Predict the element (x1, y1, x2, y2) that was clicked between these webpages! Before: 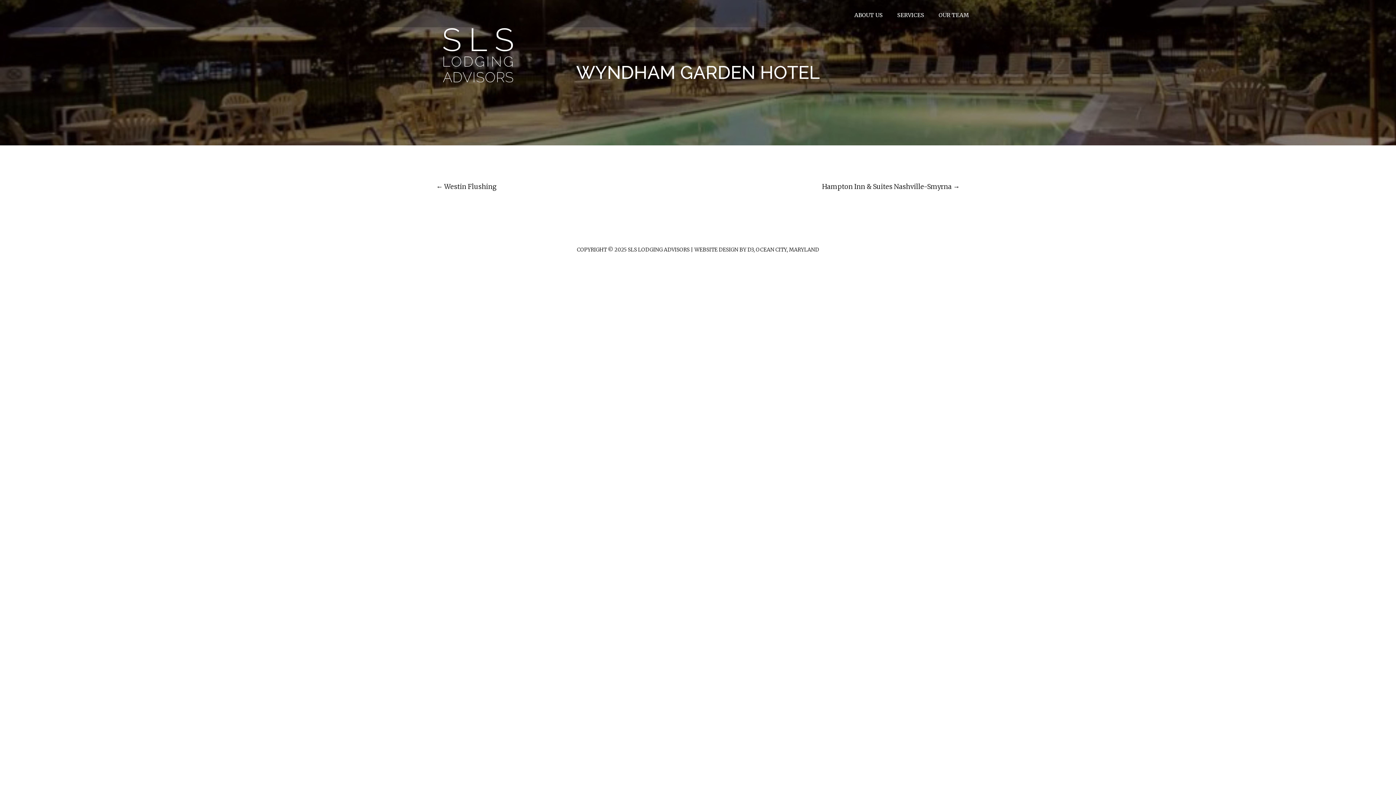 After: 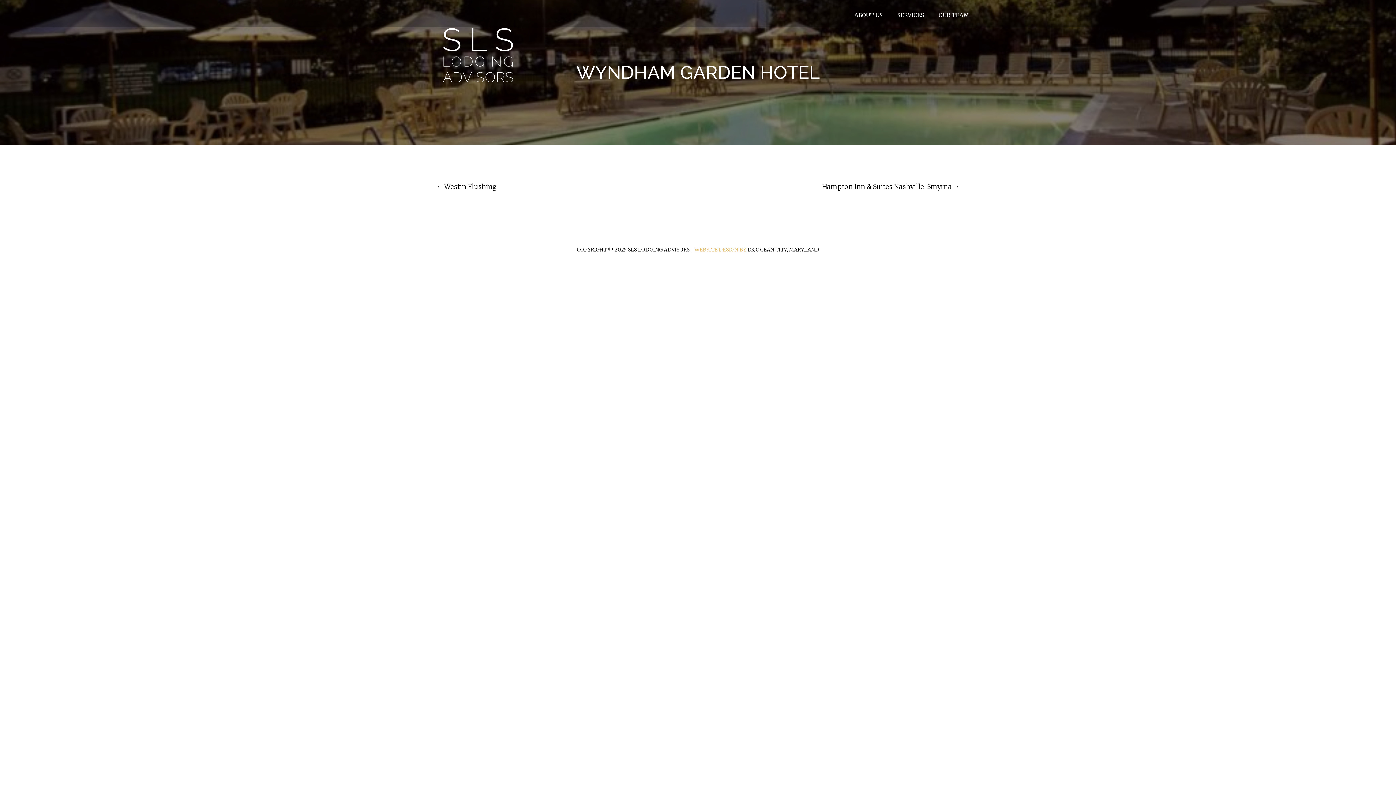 Action: bbox: (694, 246, 746, 253) label: WEBSITE DESIGN BY